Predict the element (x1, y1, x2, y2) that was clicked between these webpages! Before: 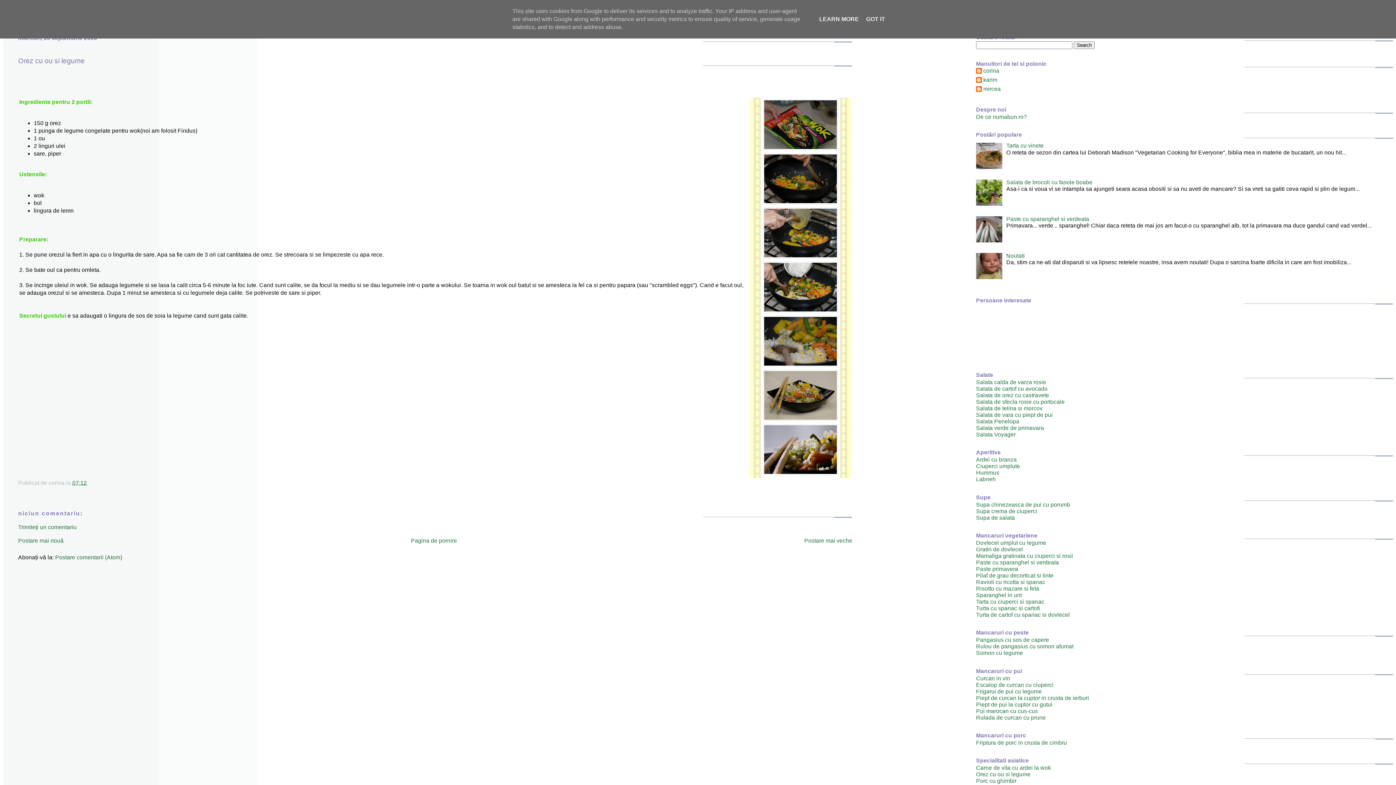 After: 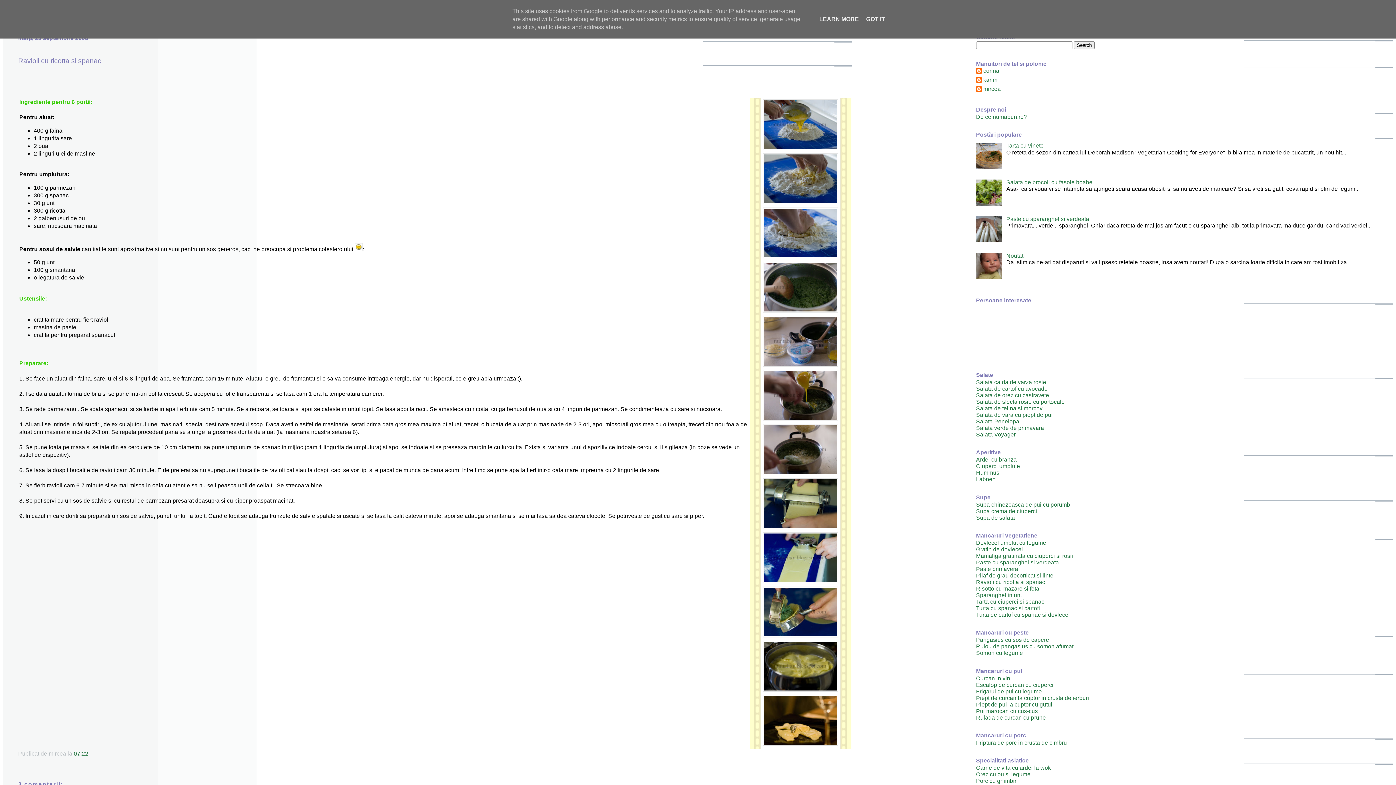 Action: bbox: (976, 579, 1045, 585) label: Ravioli cu ricotta si spanac